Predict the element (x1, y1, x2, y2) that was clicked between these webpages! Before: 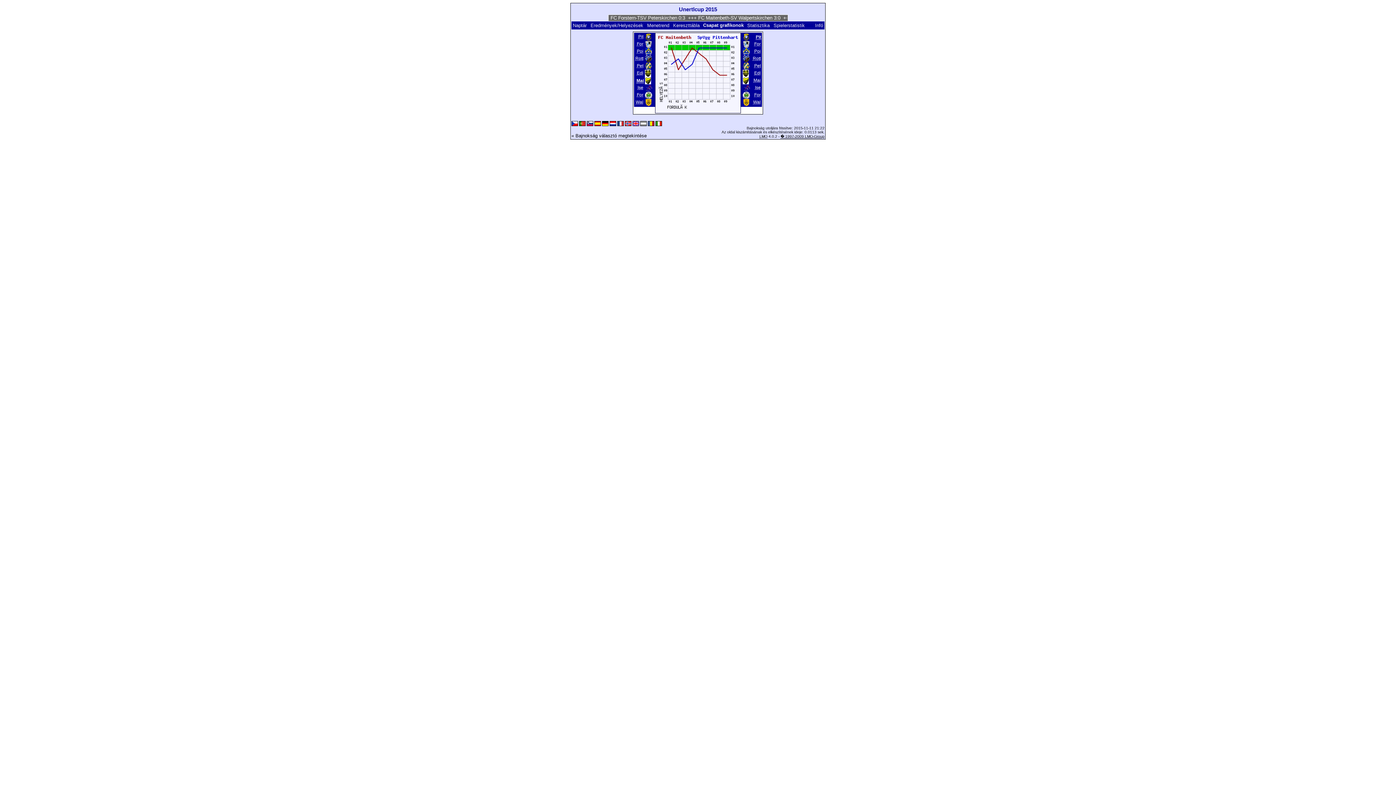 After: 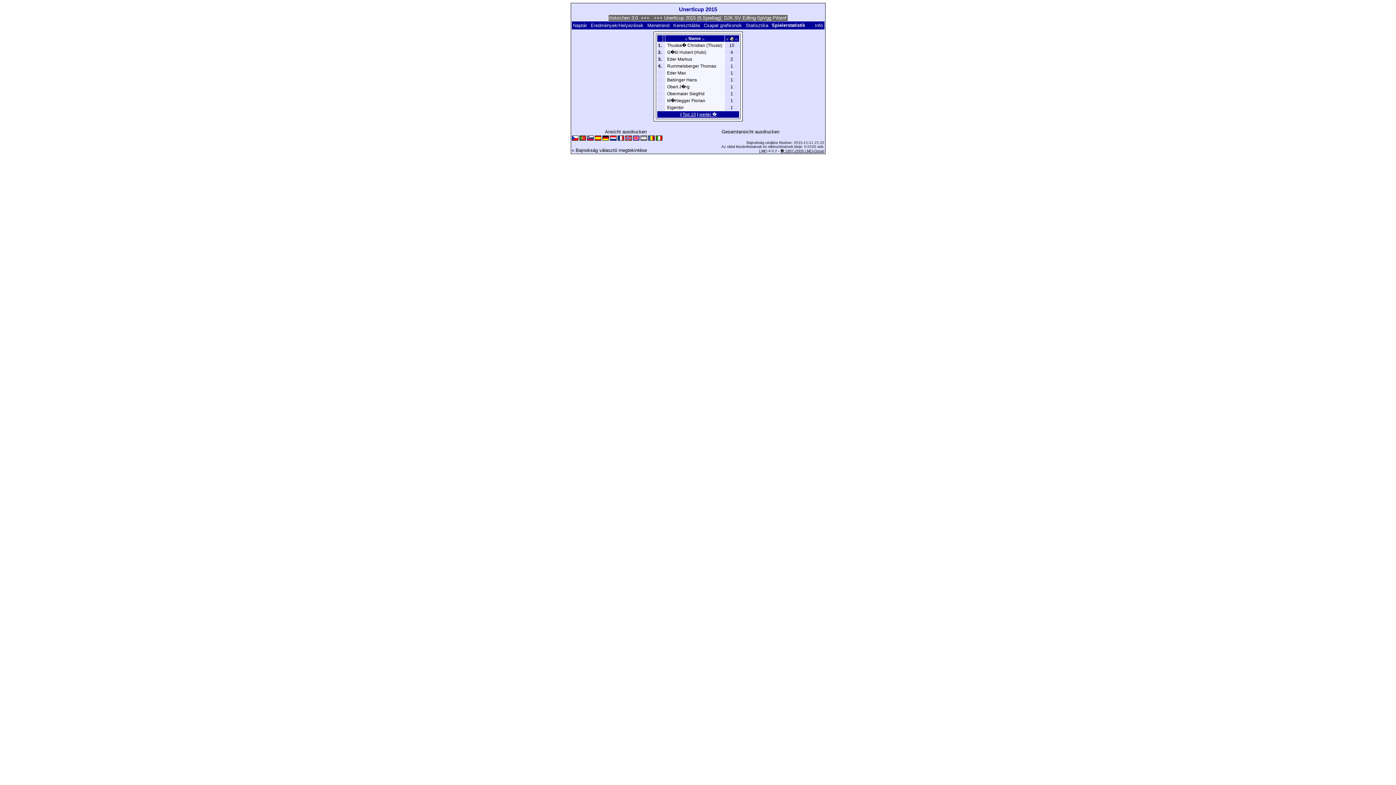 Action: bbox: (773, 22, 806, 28) label: Spielerstatistik 